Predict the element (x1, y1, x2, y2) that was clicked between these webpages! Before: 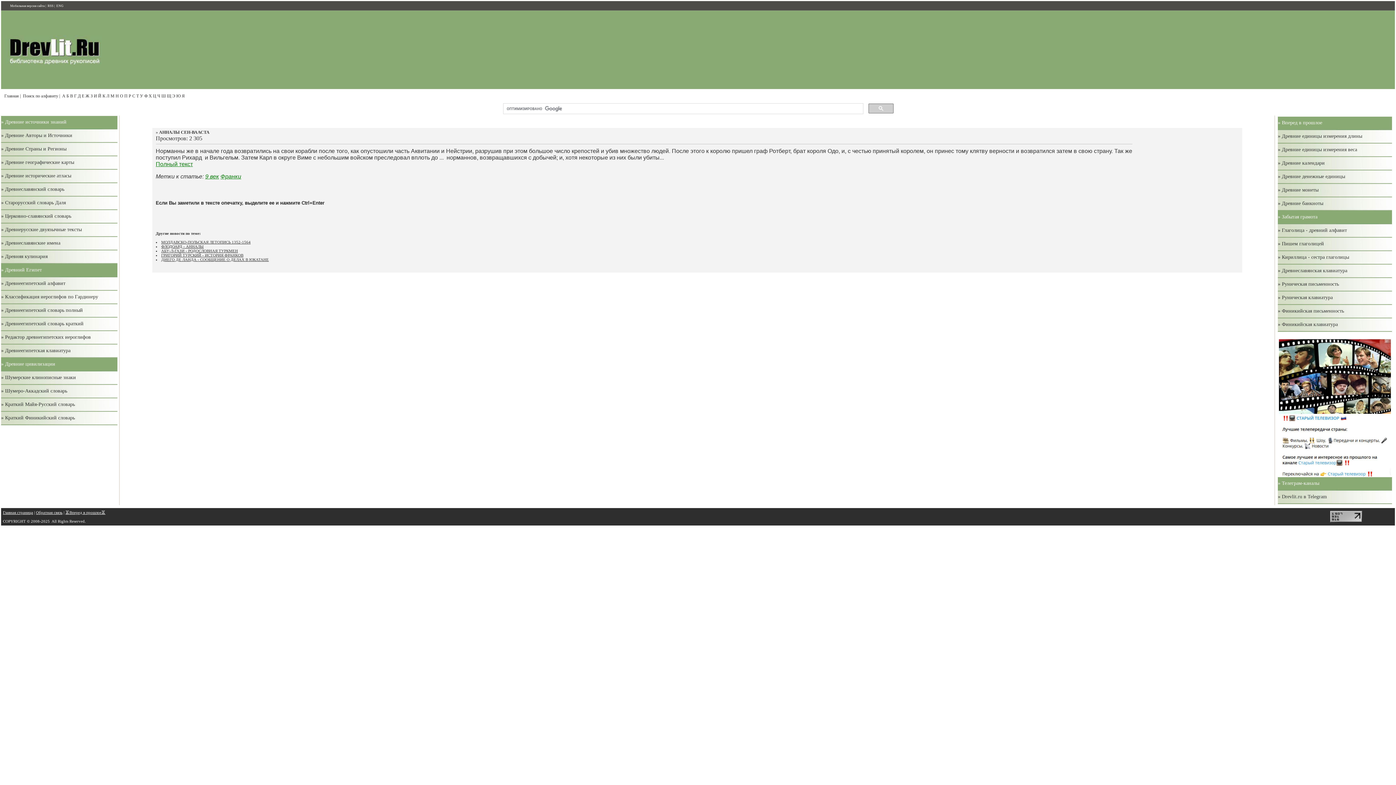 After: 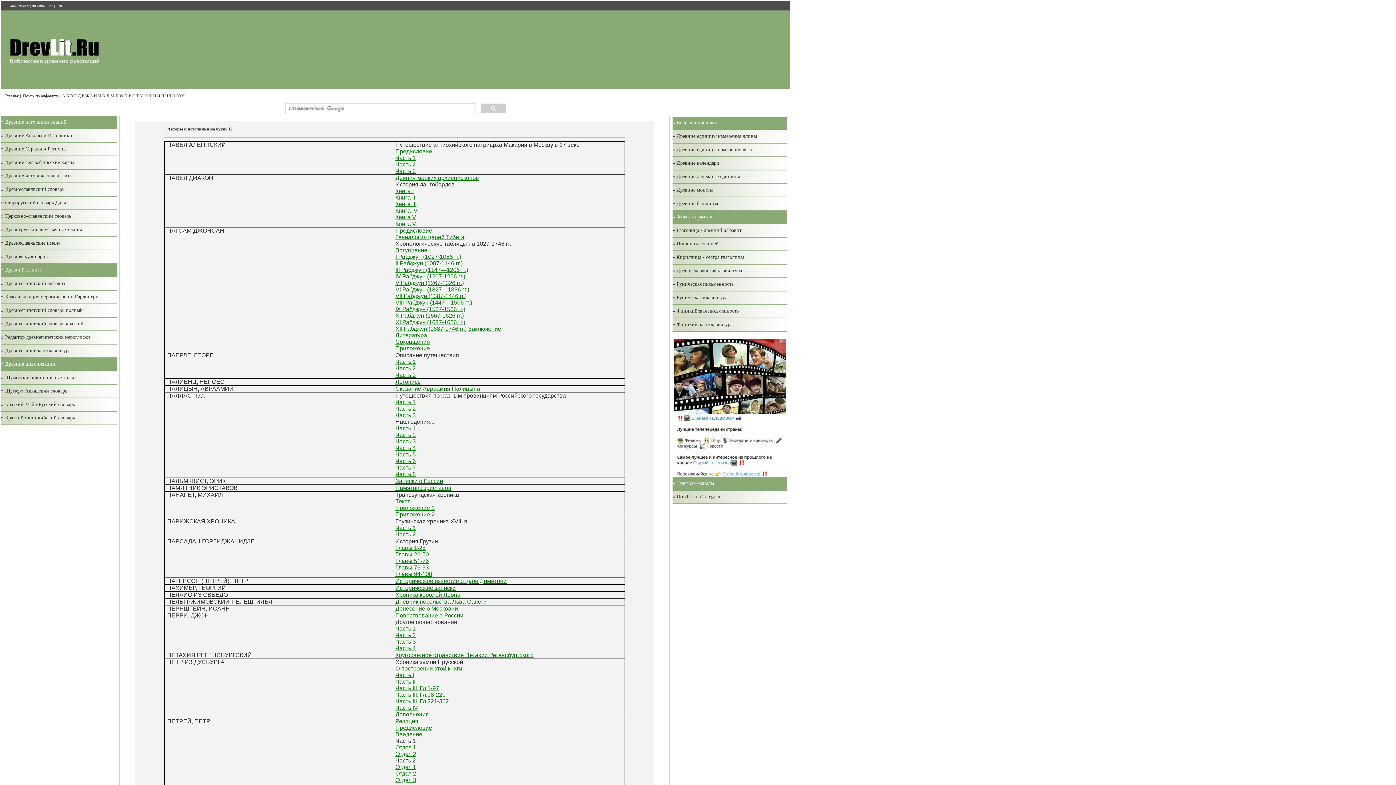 Action: label: П bbox: (124, 93, 127, 98)